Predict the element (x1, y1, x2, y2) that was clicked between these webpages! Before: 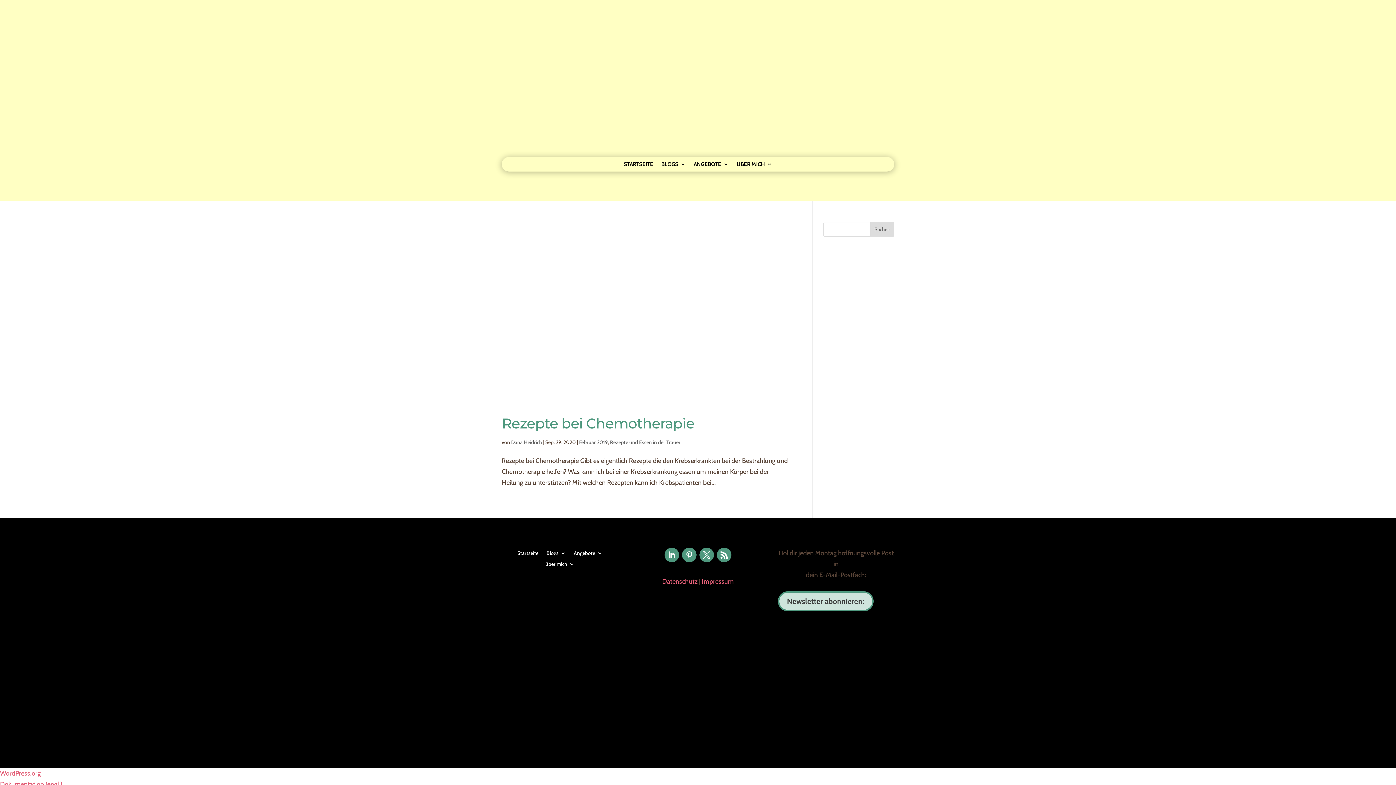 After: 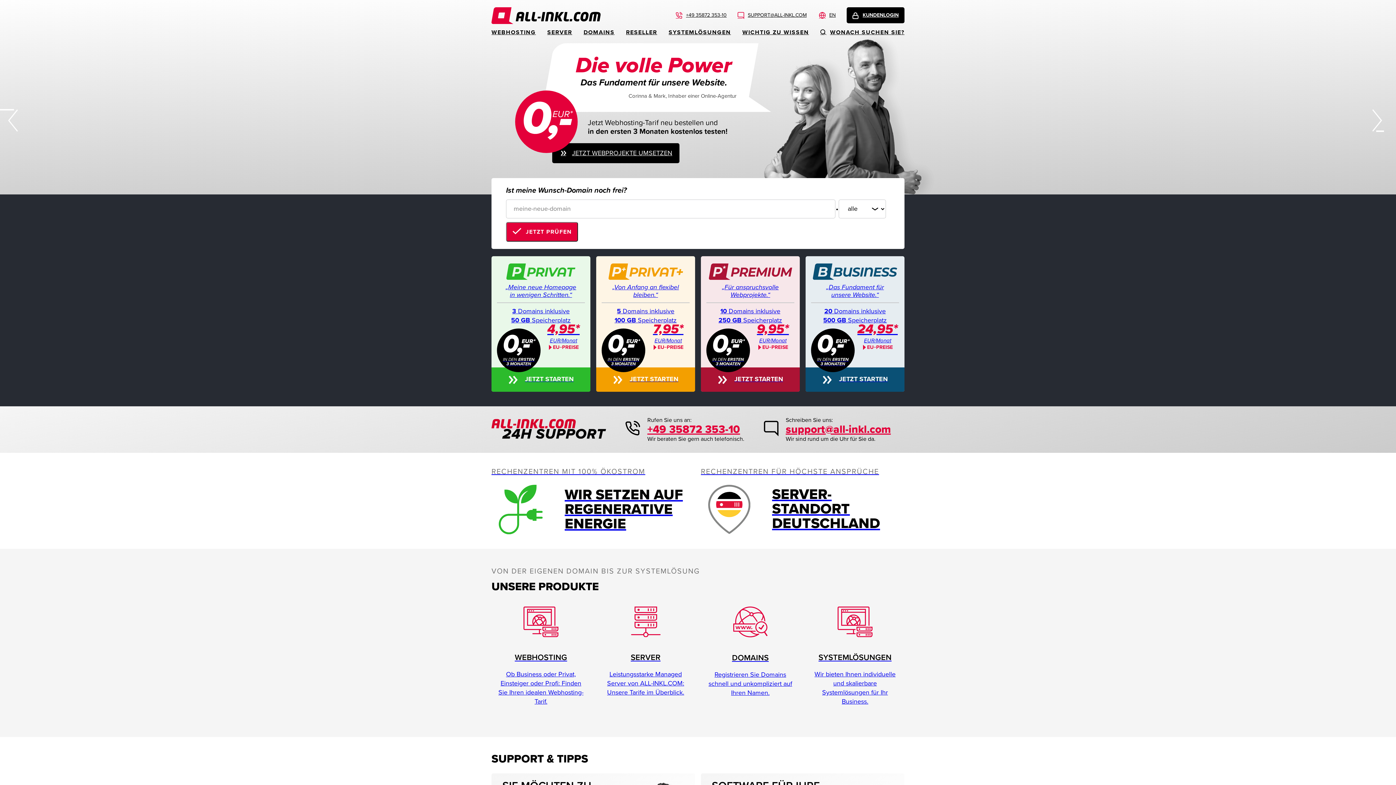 Action: bbox: (643, 646, 752, 654)